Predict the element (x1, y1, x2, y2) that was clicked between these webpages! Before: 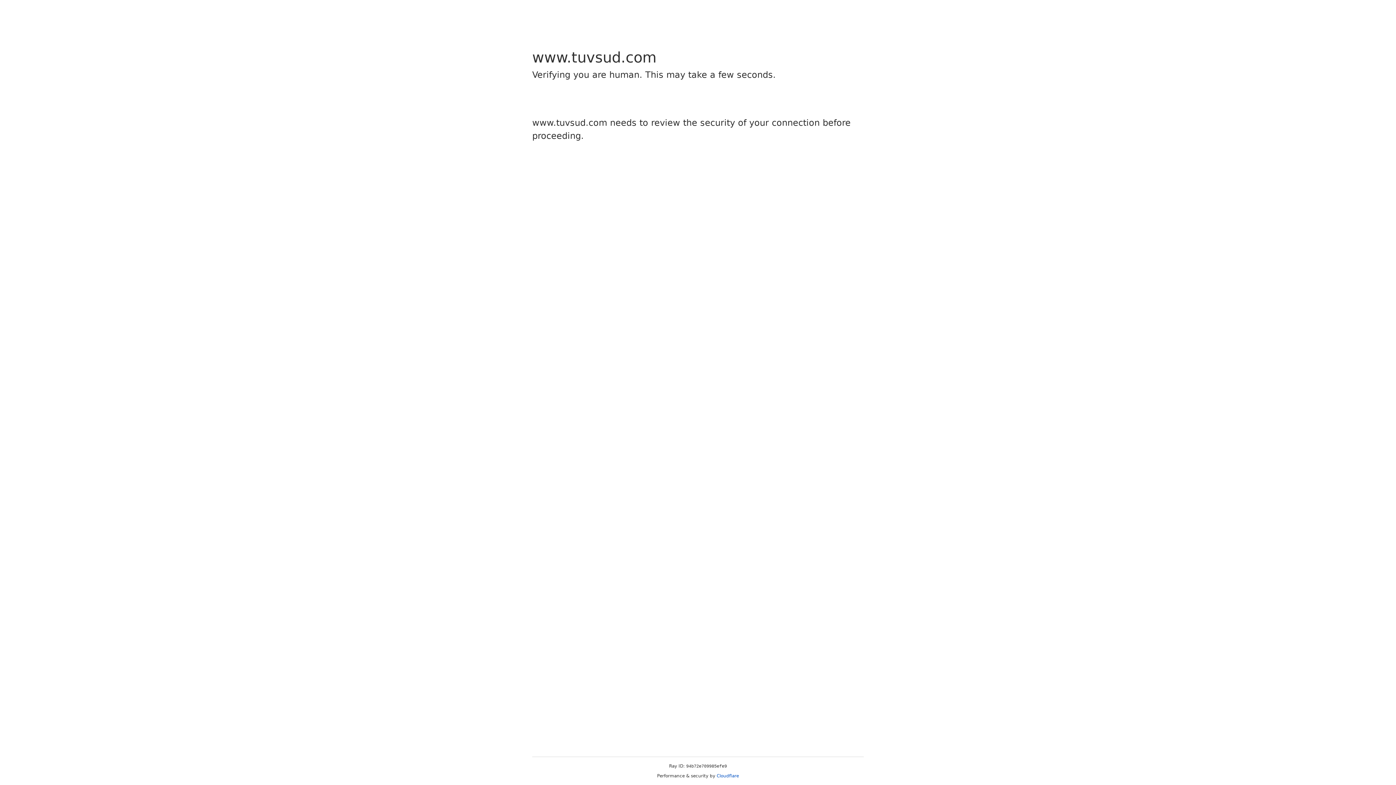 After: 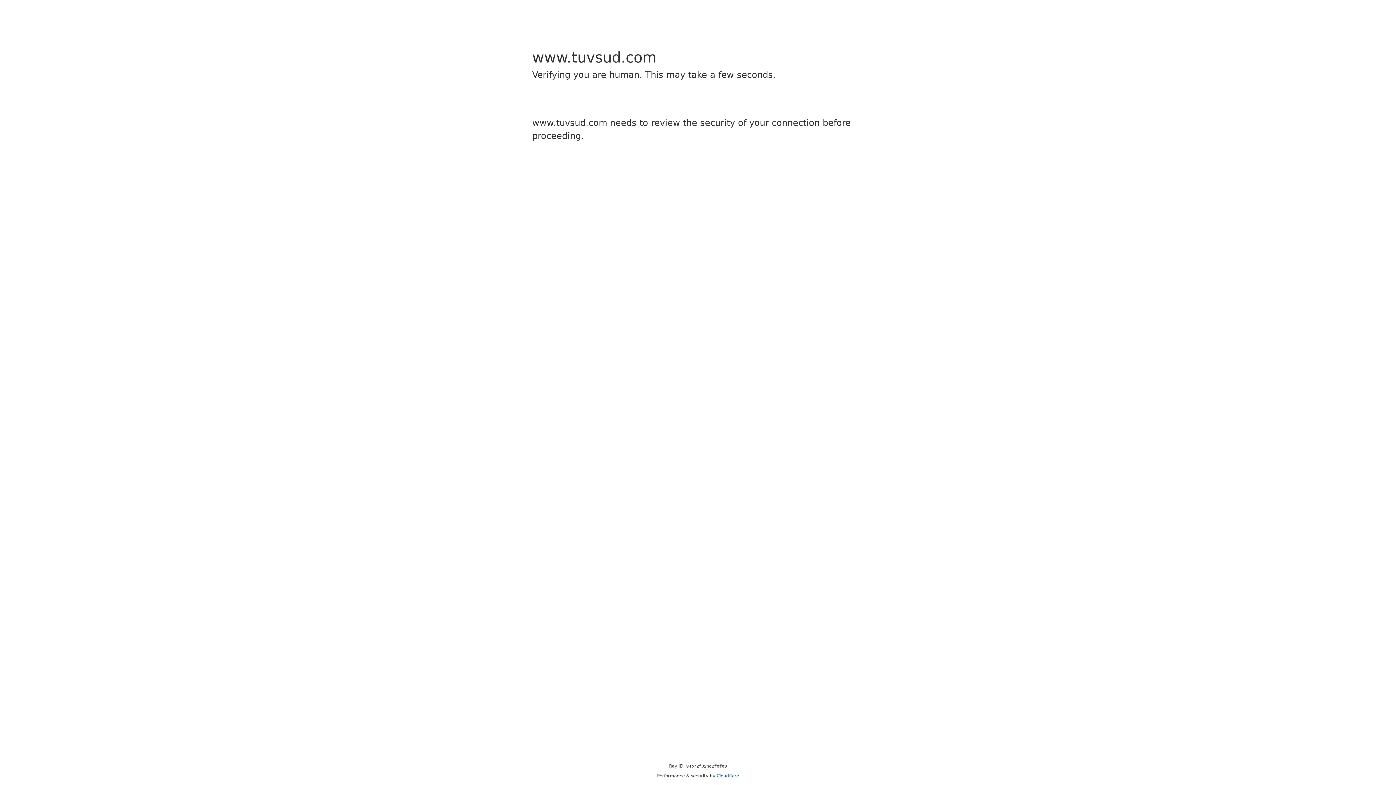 Action: label: Cloudflare bbox: (716, 773, 739, 778)